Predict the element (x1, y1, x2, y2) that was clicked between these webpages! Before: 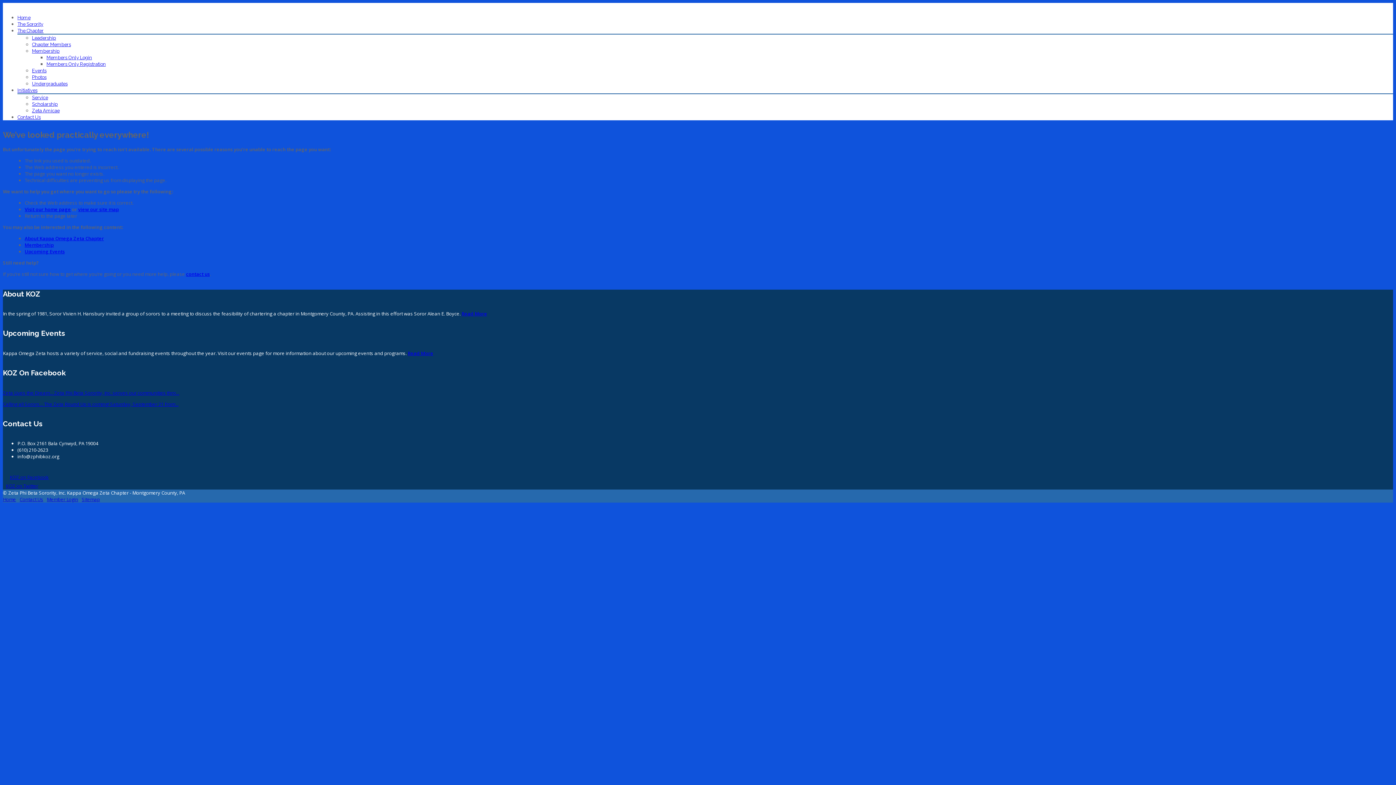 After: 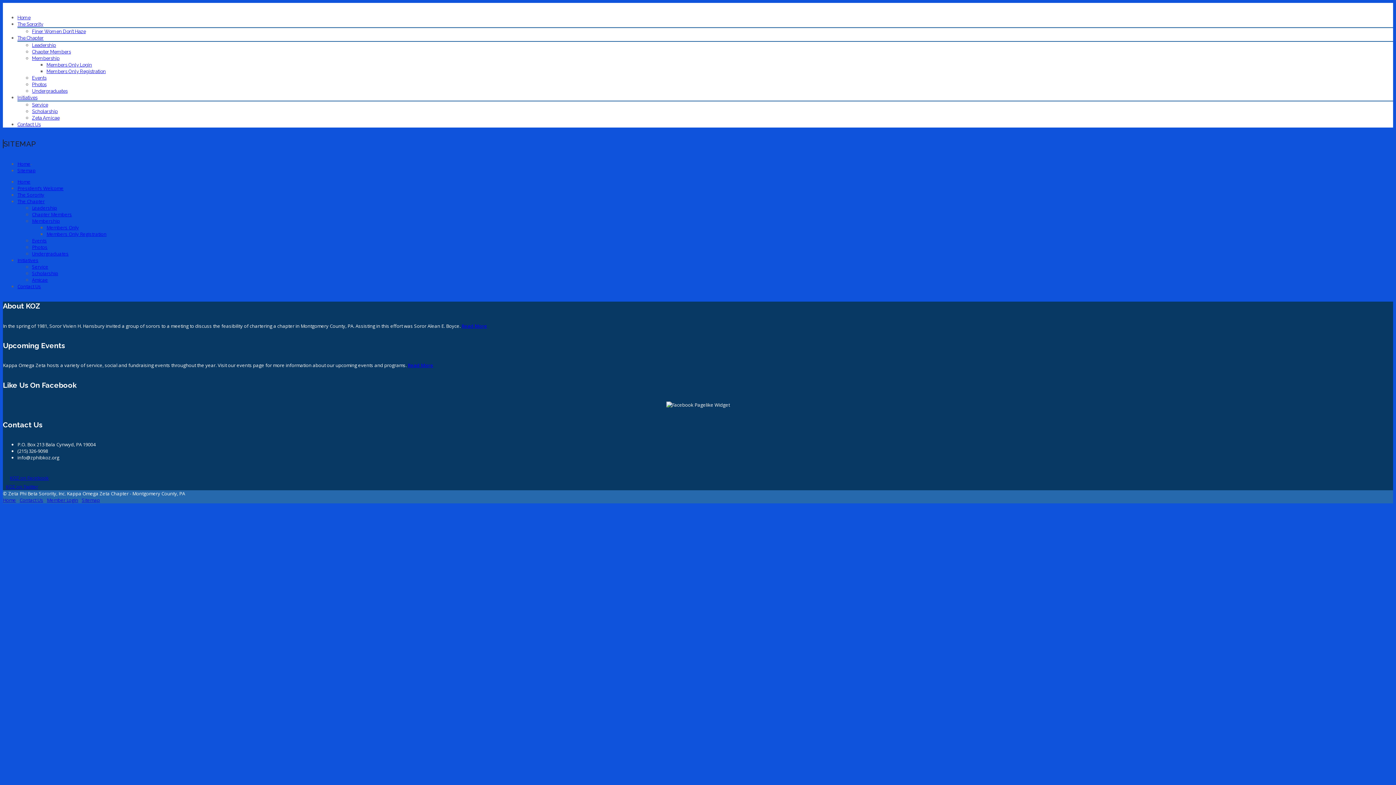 Action: bbox: (81, 496, 100, 502) label: Sitemap